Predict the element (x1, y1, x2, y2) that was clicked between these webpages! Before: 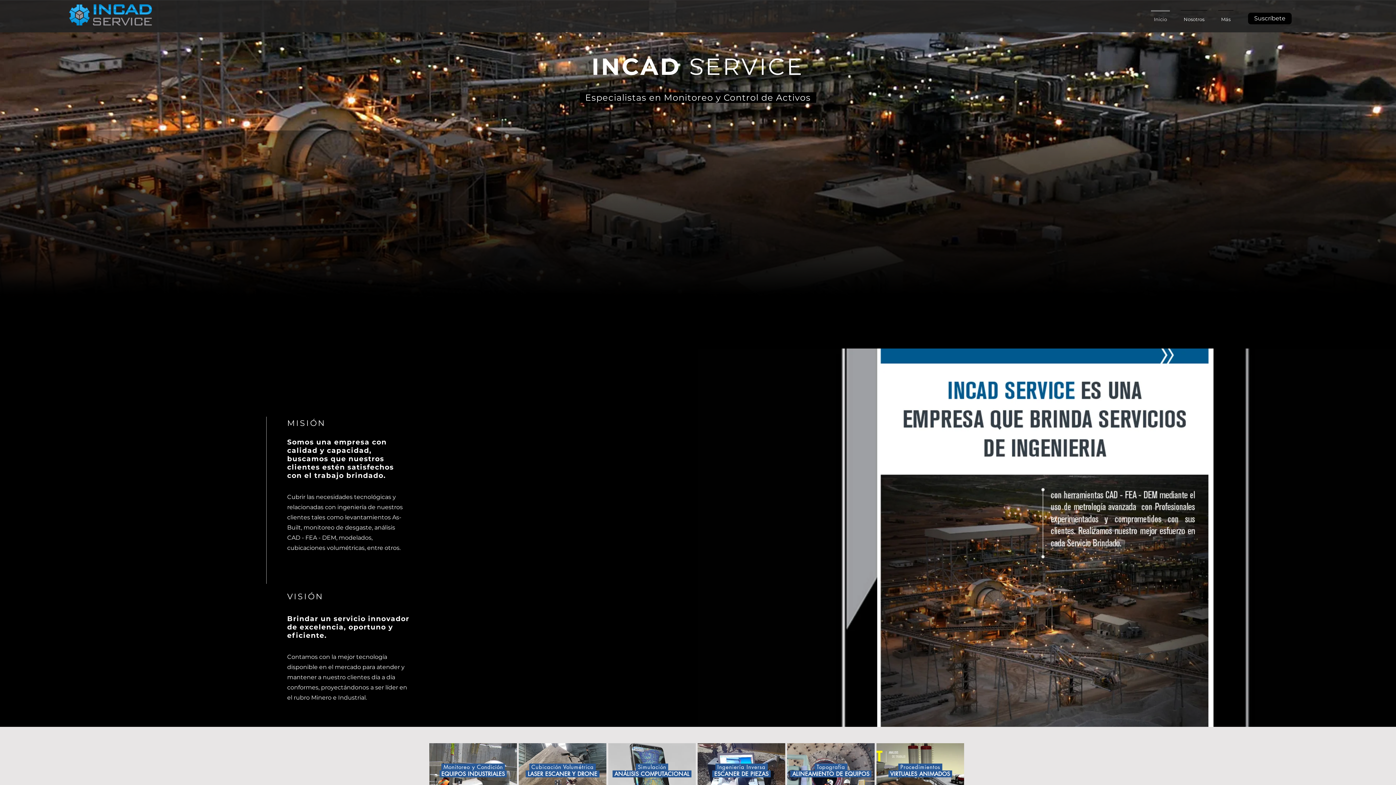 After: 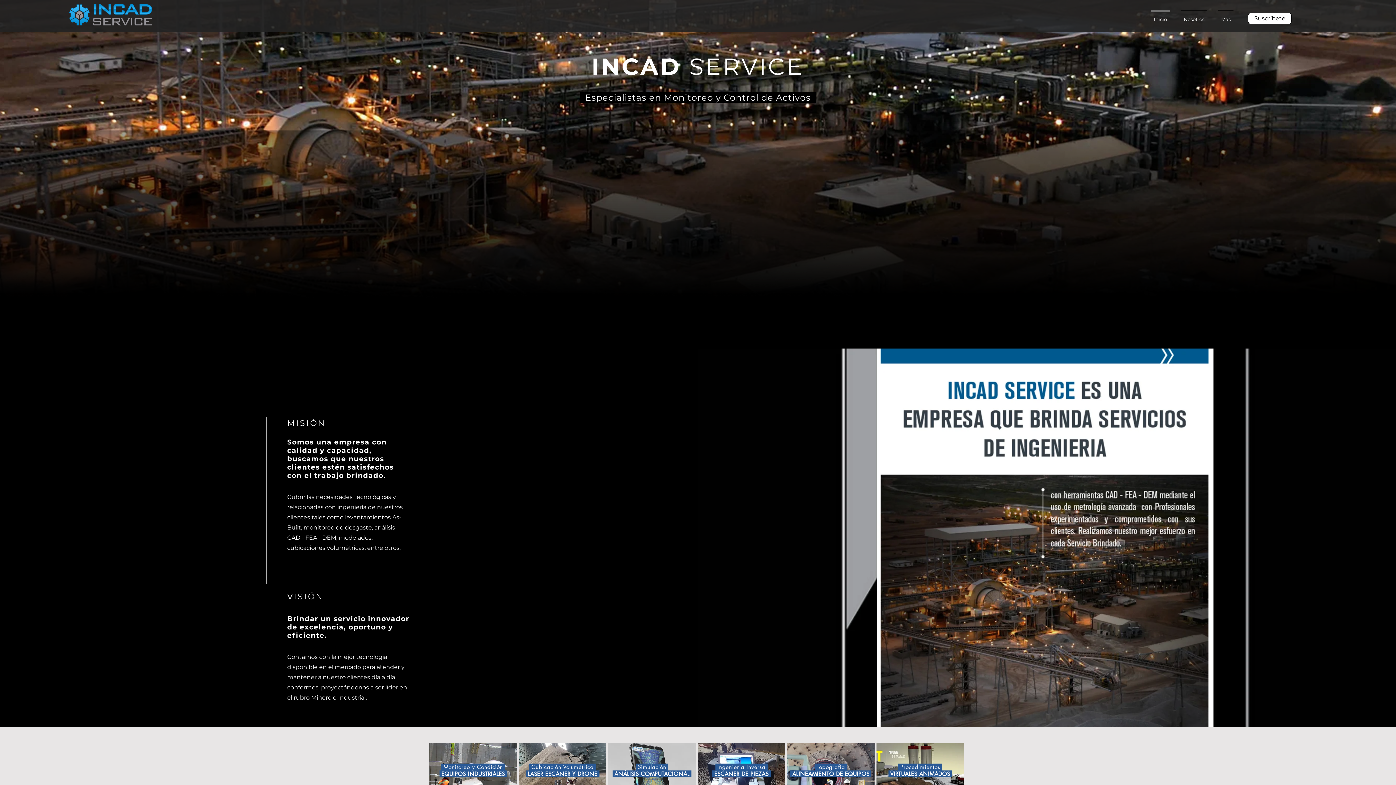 Action: bbox: (1248, 12, 1292, 24) label: Suscríbete